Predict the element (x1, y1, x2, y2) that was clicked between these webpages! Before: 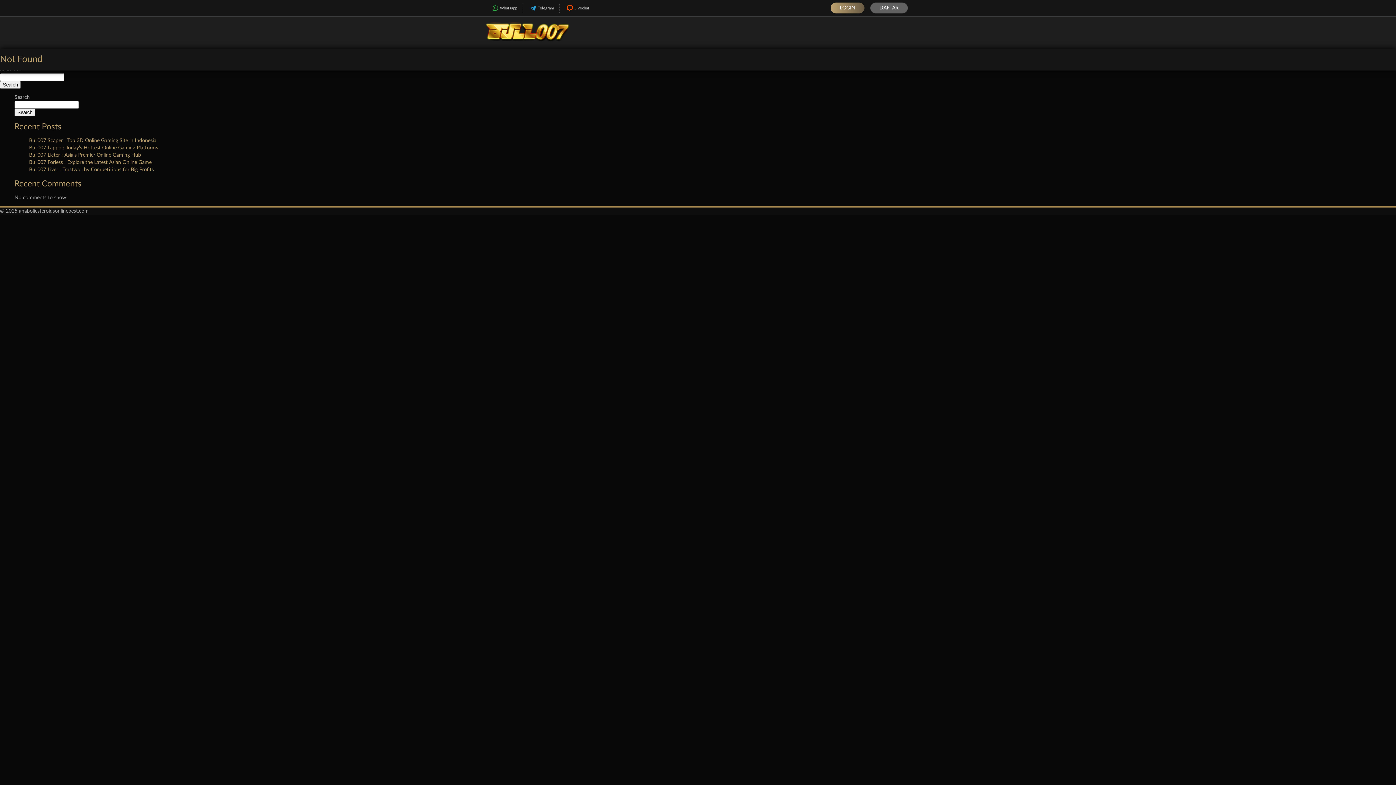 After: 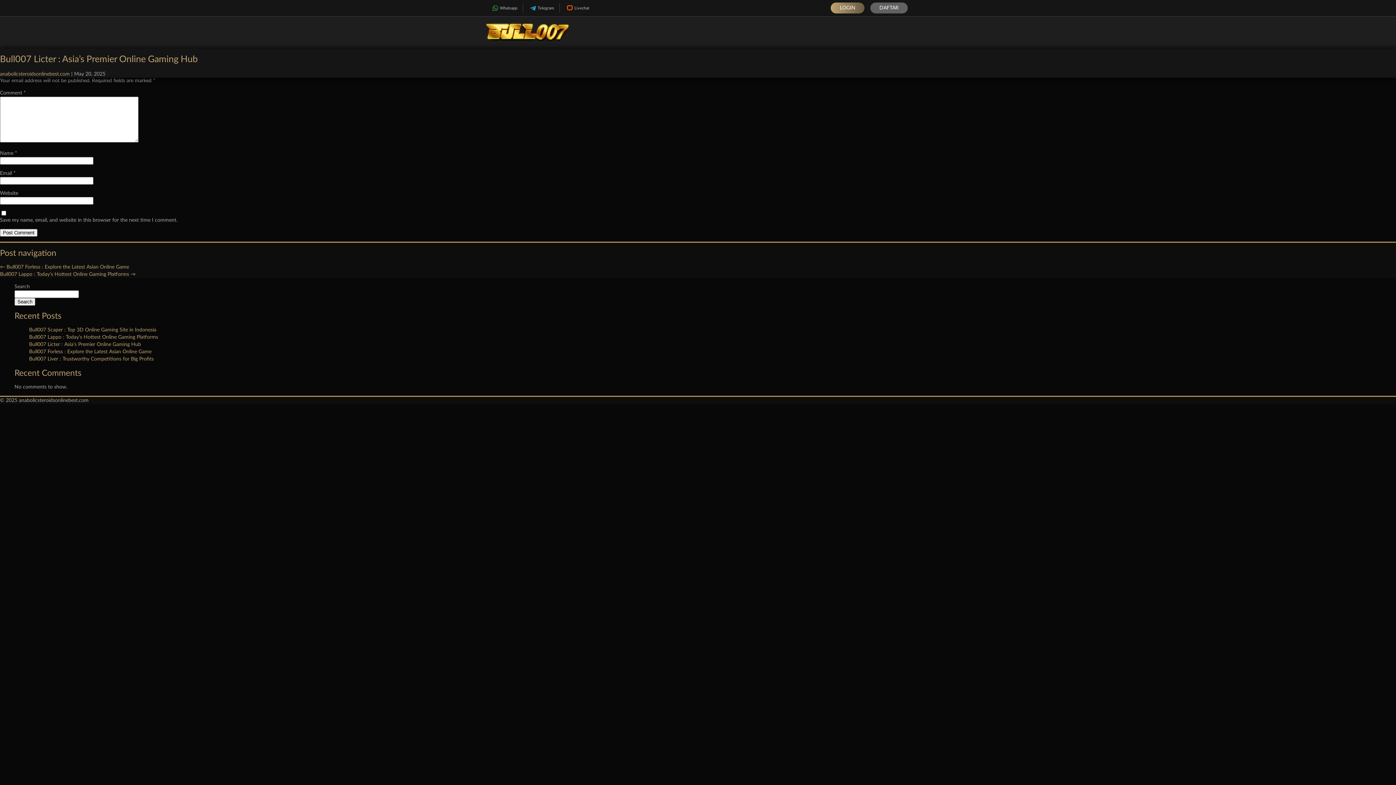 Action: label: Bull007 Licter : Asia’s Premier Online Gaming Hub bbox: (29, 152, 141, 157)